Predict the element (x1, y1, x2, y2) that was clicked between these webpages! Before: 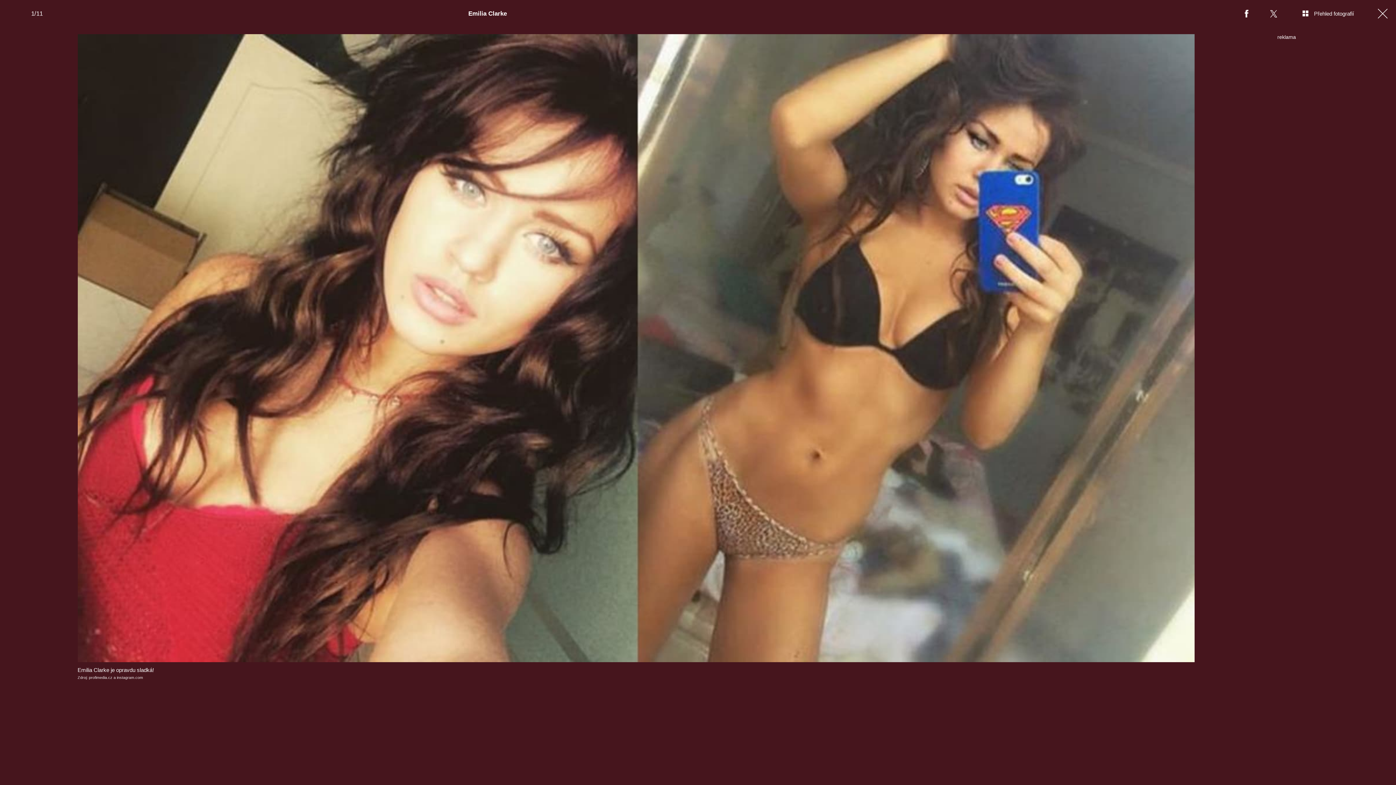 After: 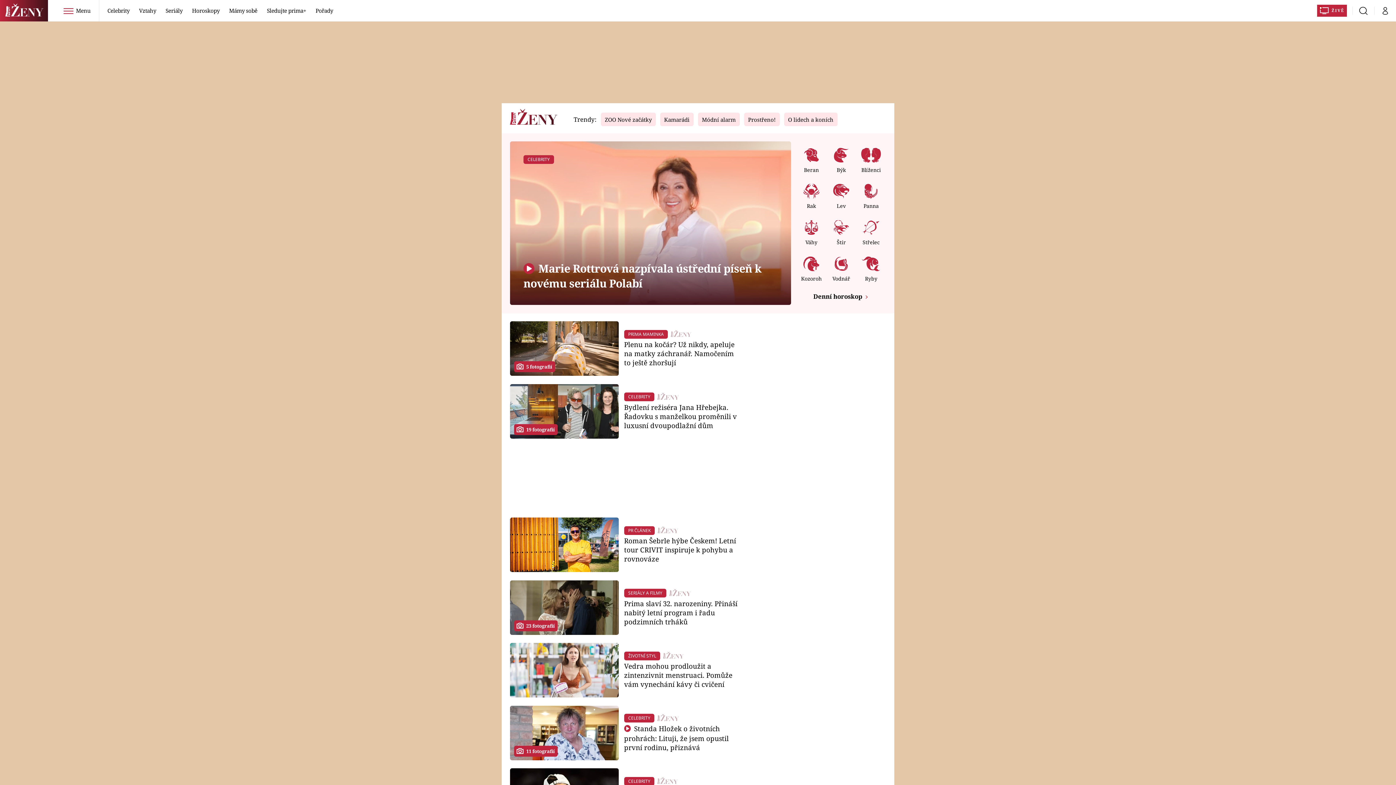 Action: bbox: (1369, 0, 1396, 27)